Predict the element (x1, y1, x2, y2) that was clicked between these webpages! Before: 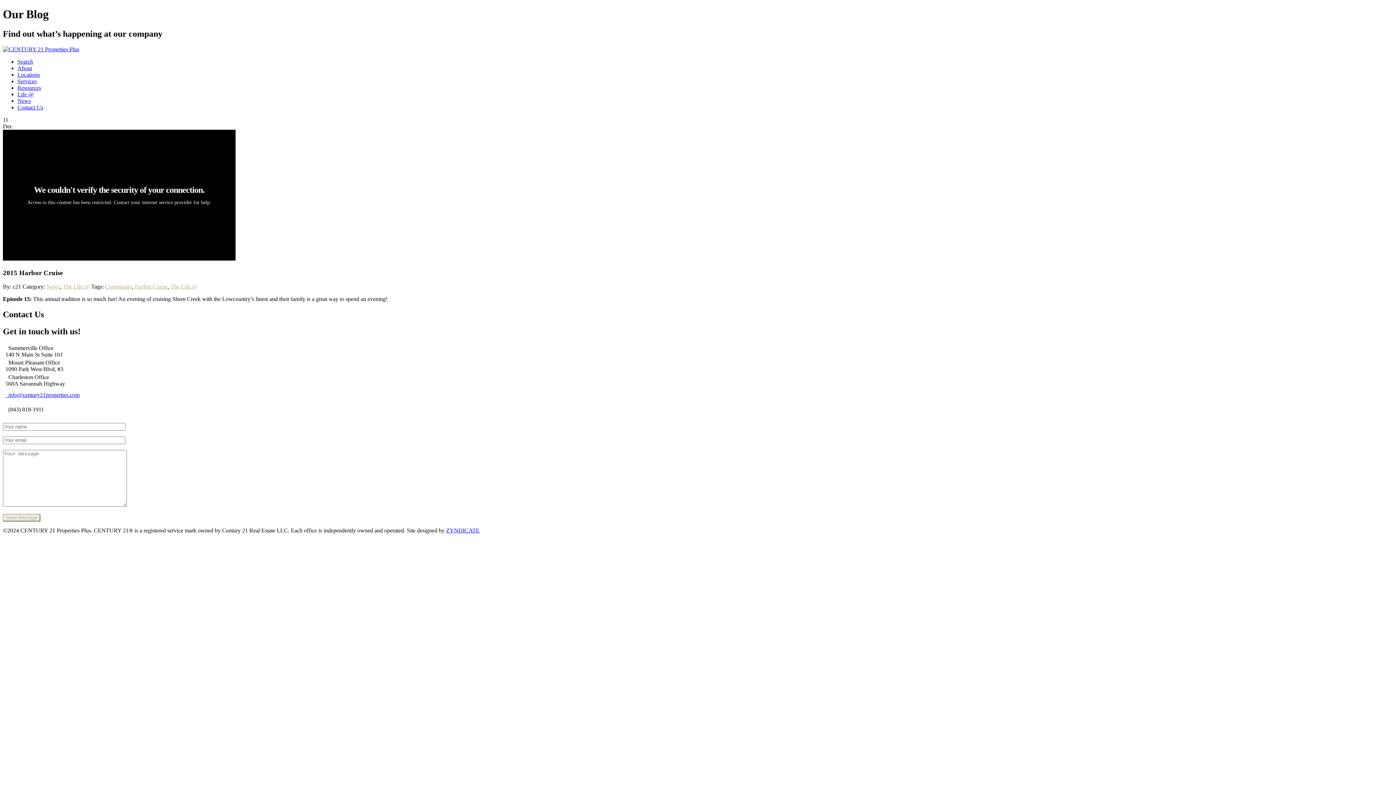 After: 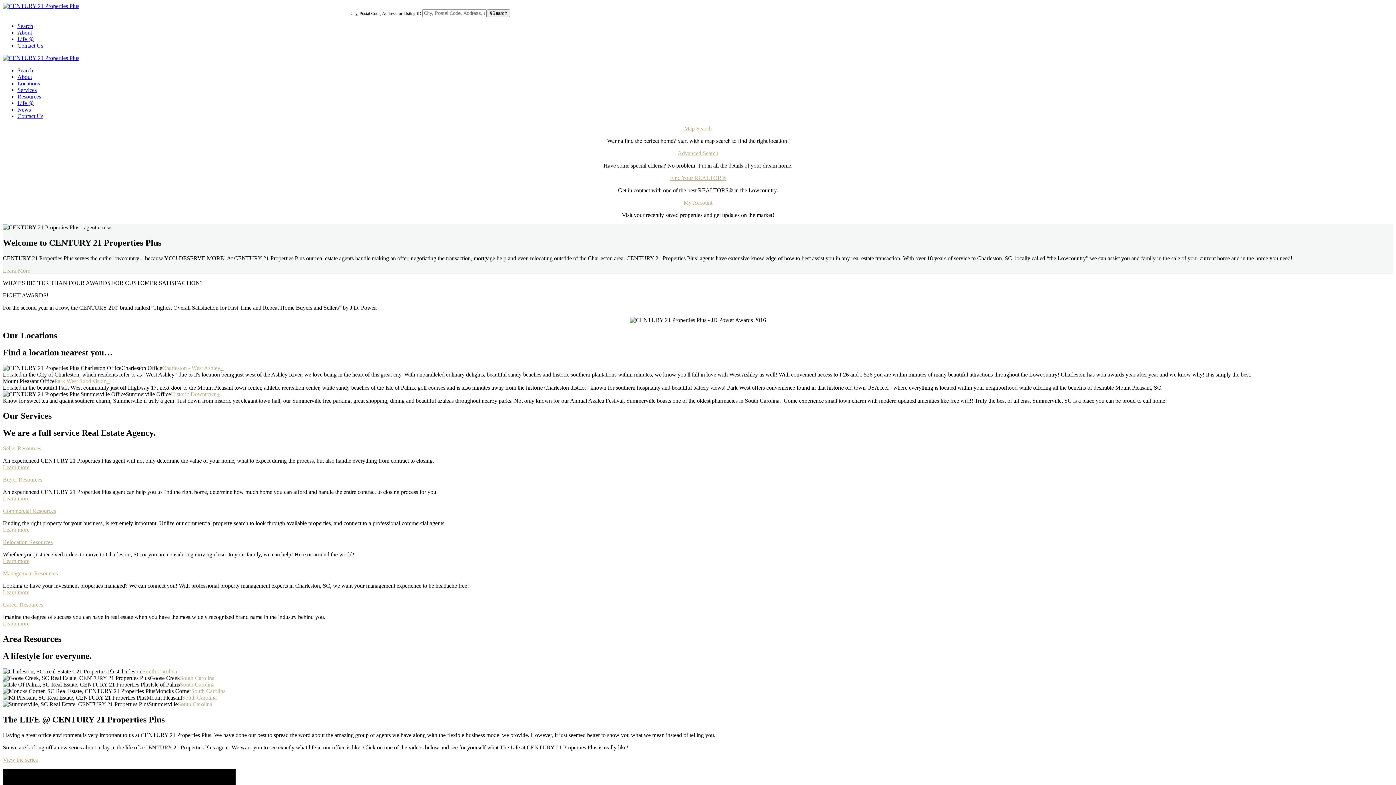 Action: bbox: (17, 58, 33, 64) label: Search